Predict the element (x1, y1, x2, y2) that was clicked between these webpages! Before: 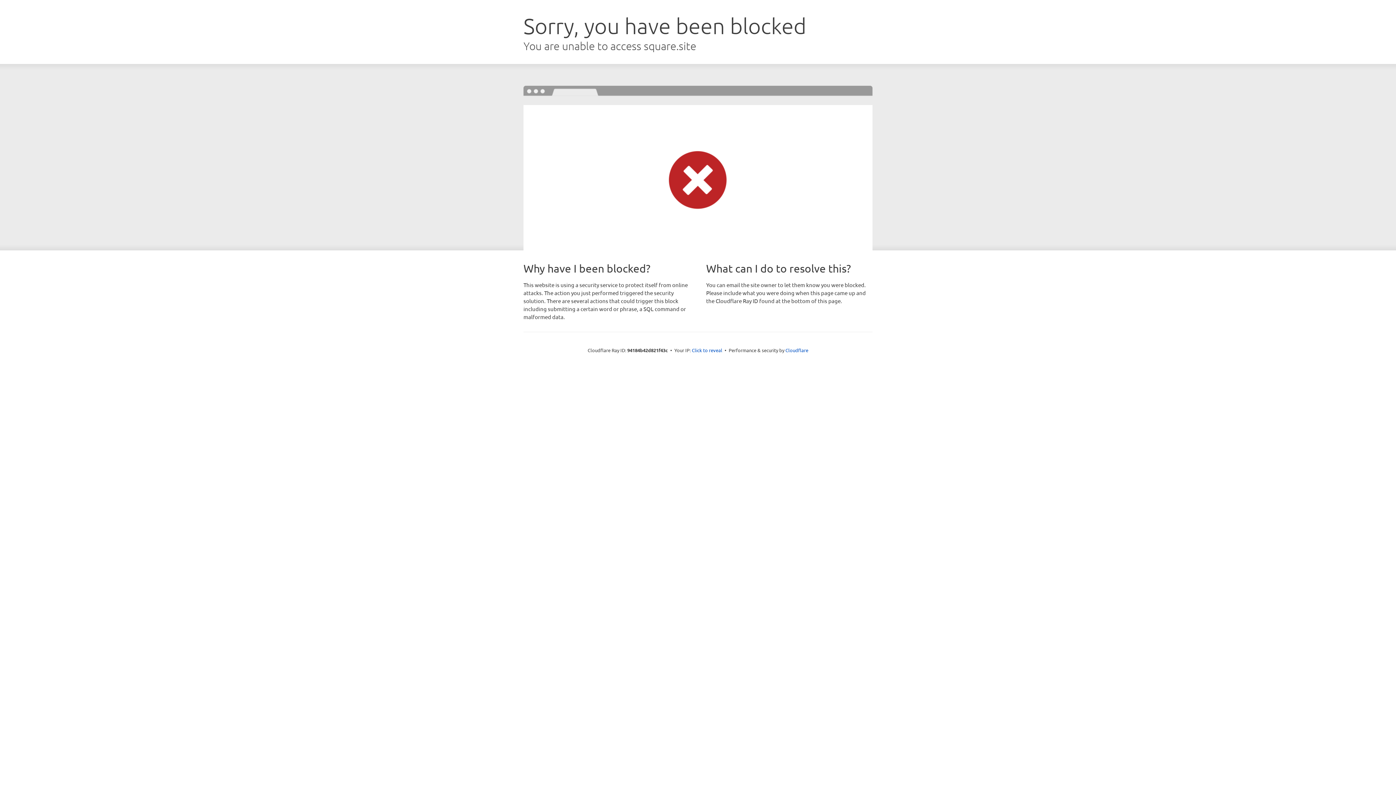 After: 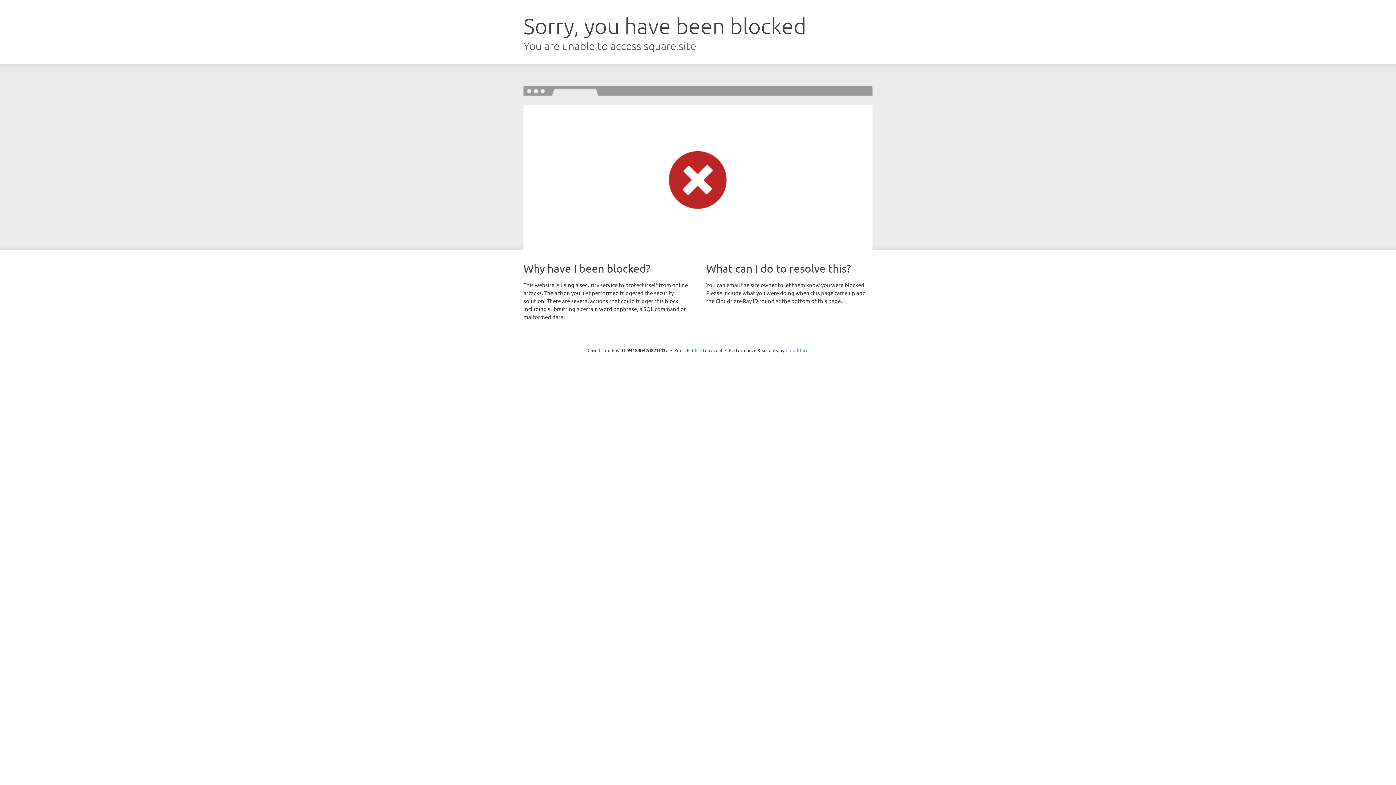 Action: label: Cloudflare bbox: (785, 347, 808, 353)